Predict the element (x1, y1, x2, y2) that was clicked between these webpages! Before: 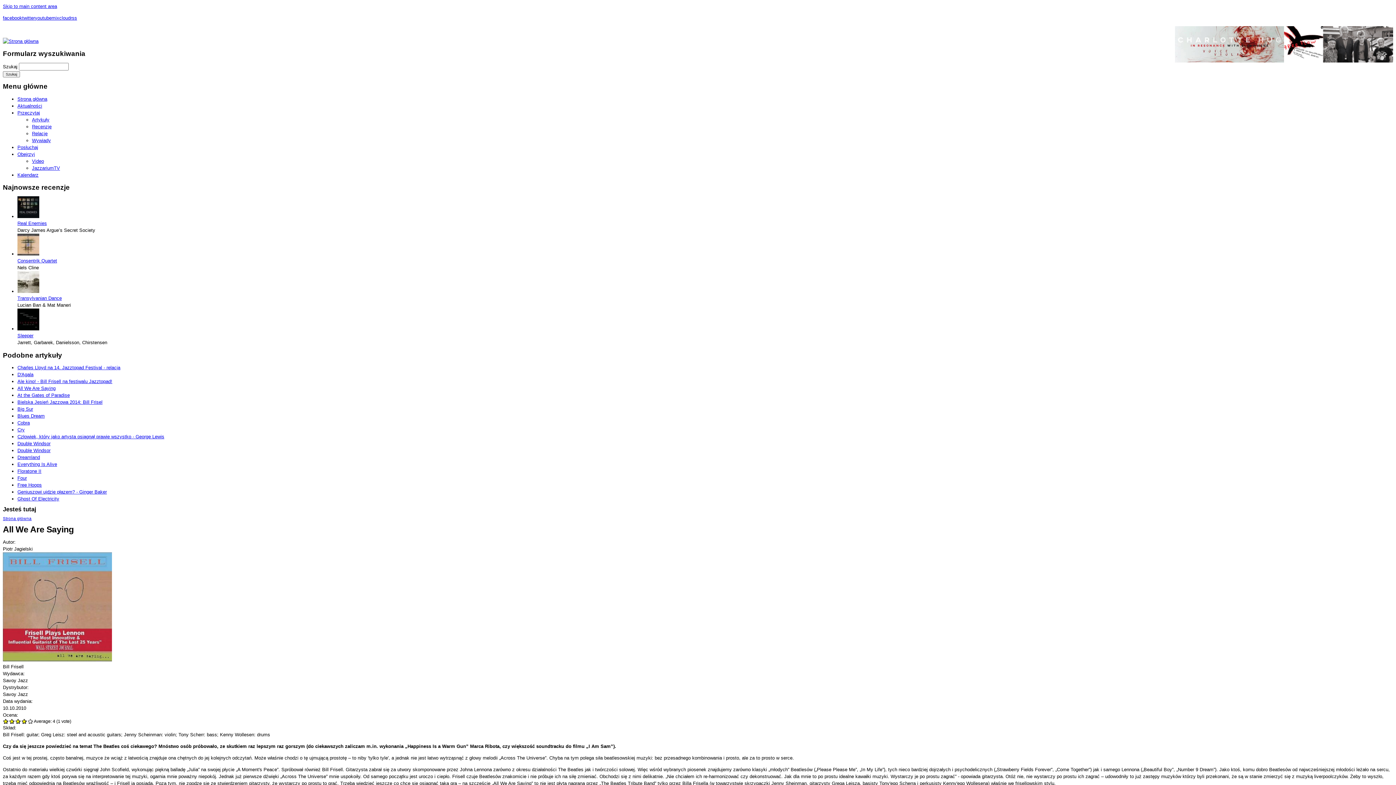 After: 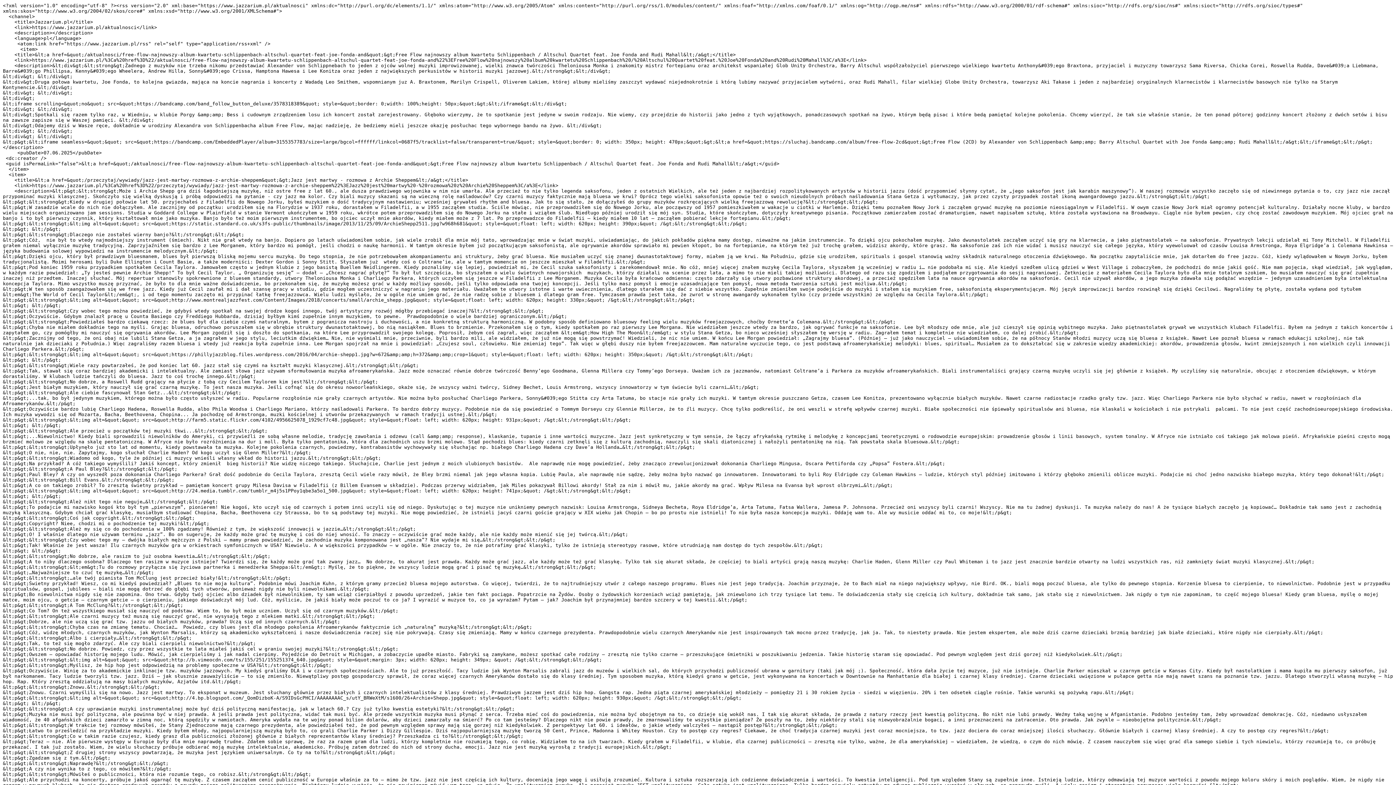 Action: bbox: (70, 15, 77, 20) label: rss